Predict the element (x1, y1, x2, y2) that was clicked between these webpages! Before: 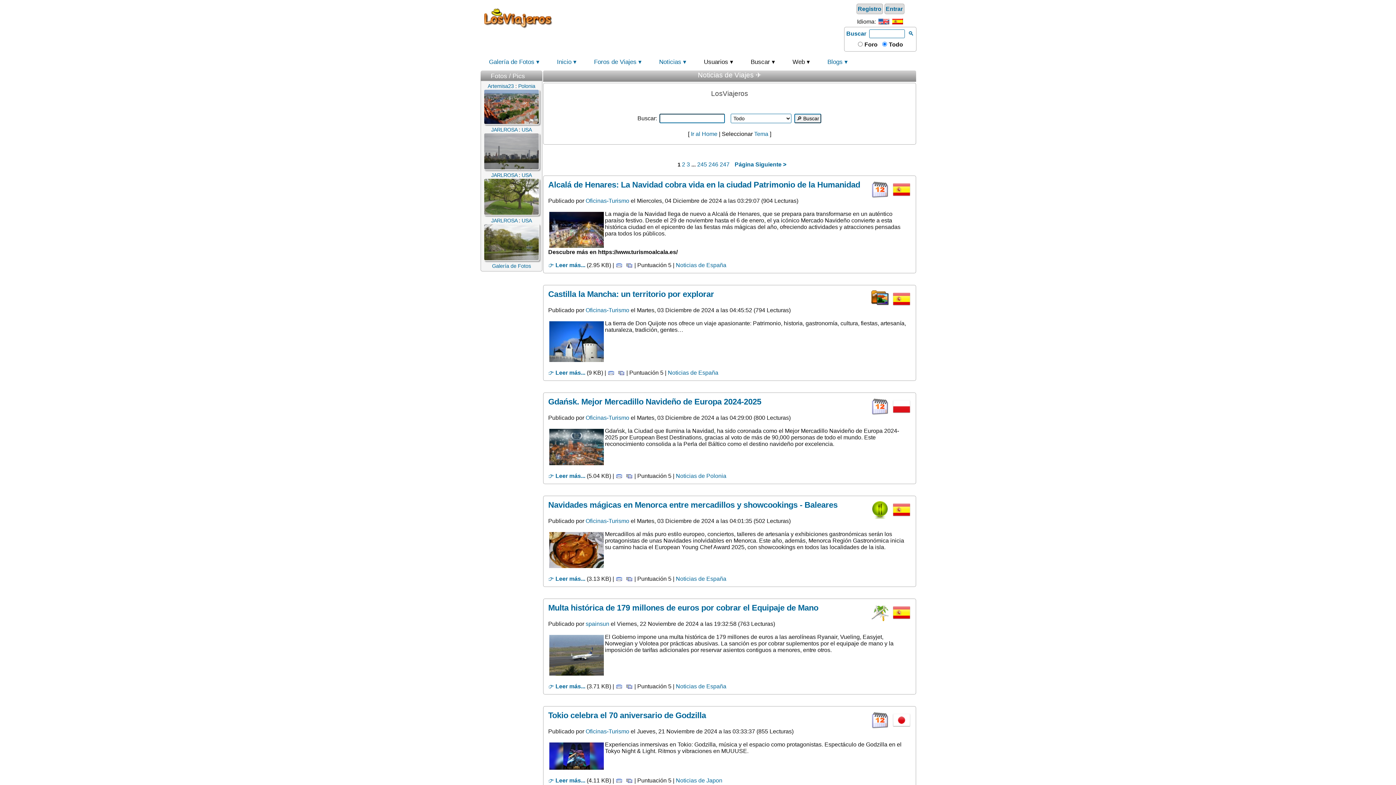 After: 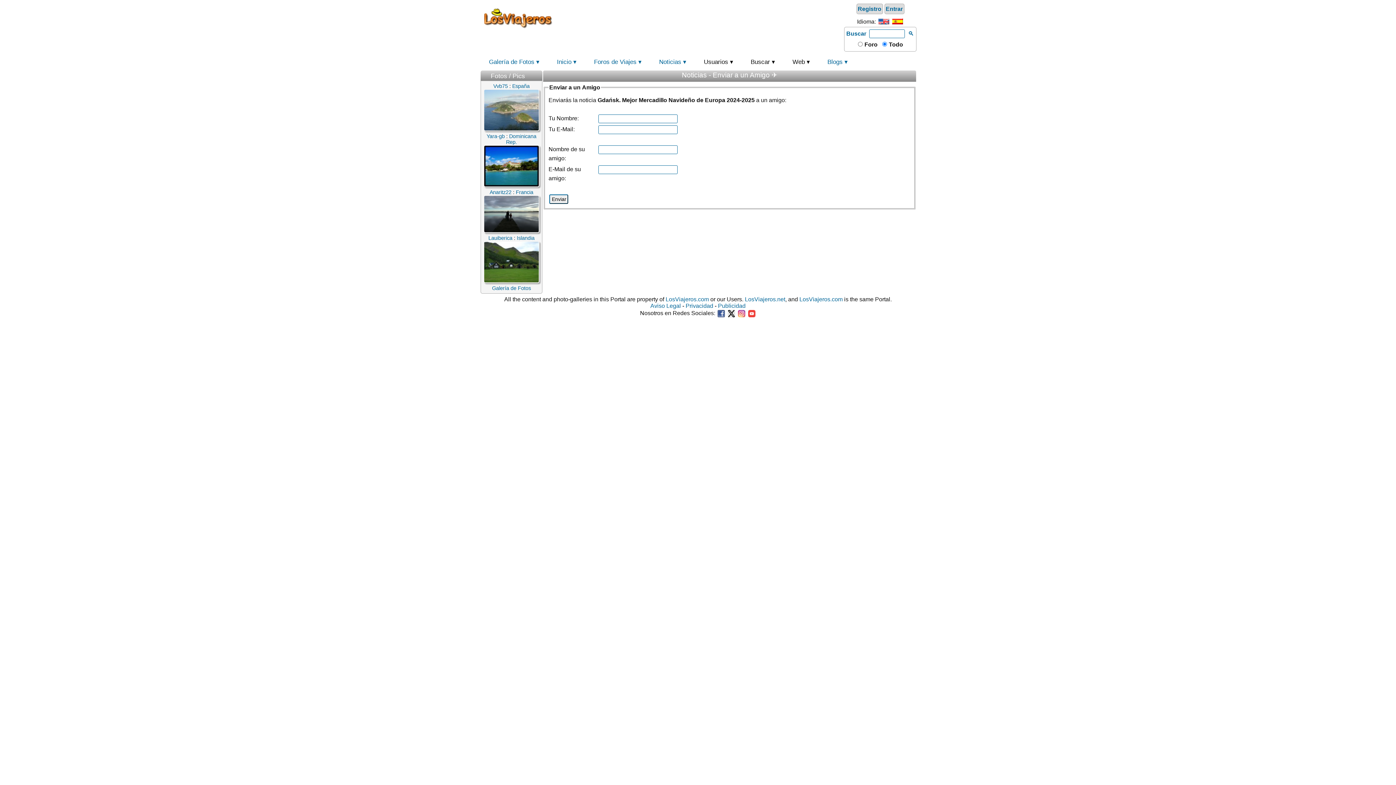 Action: bbox: (625, 473, 633, 479)